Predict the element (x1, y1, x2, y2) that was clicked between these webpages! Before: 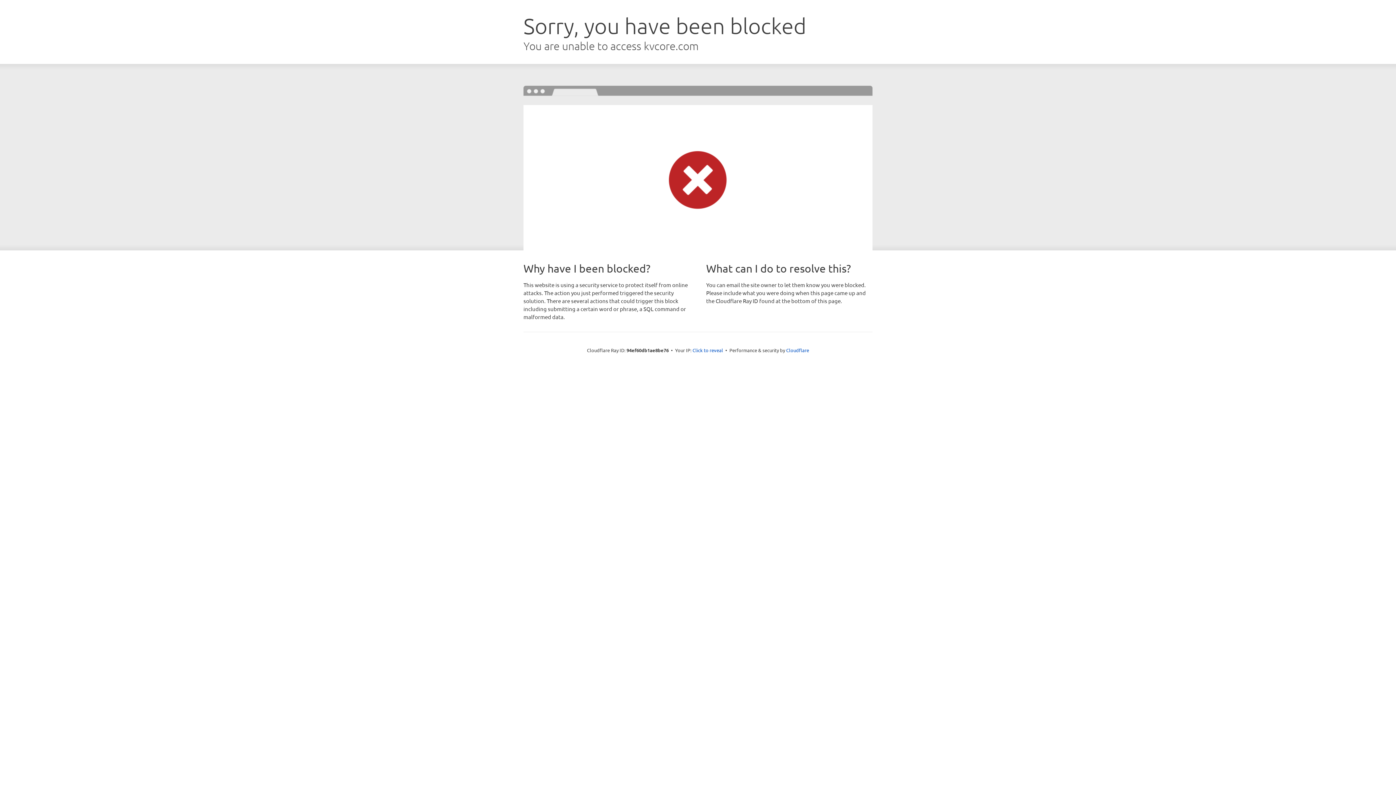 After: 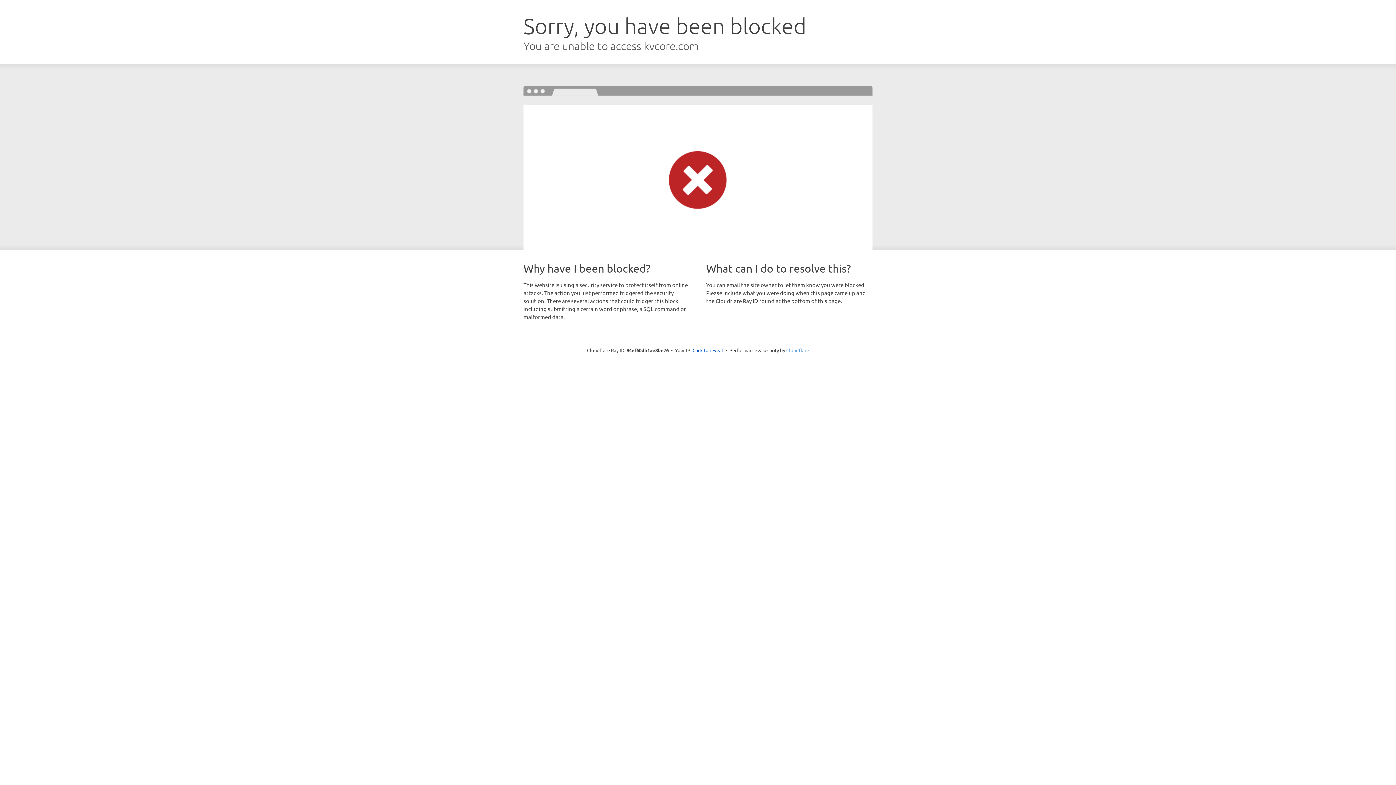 Action: bbox: (786, 347, 809, 353) label: Cloudflare